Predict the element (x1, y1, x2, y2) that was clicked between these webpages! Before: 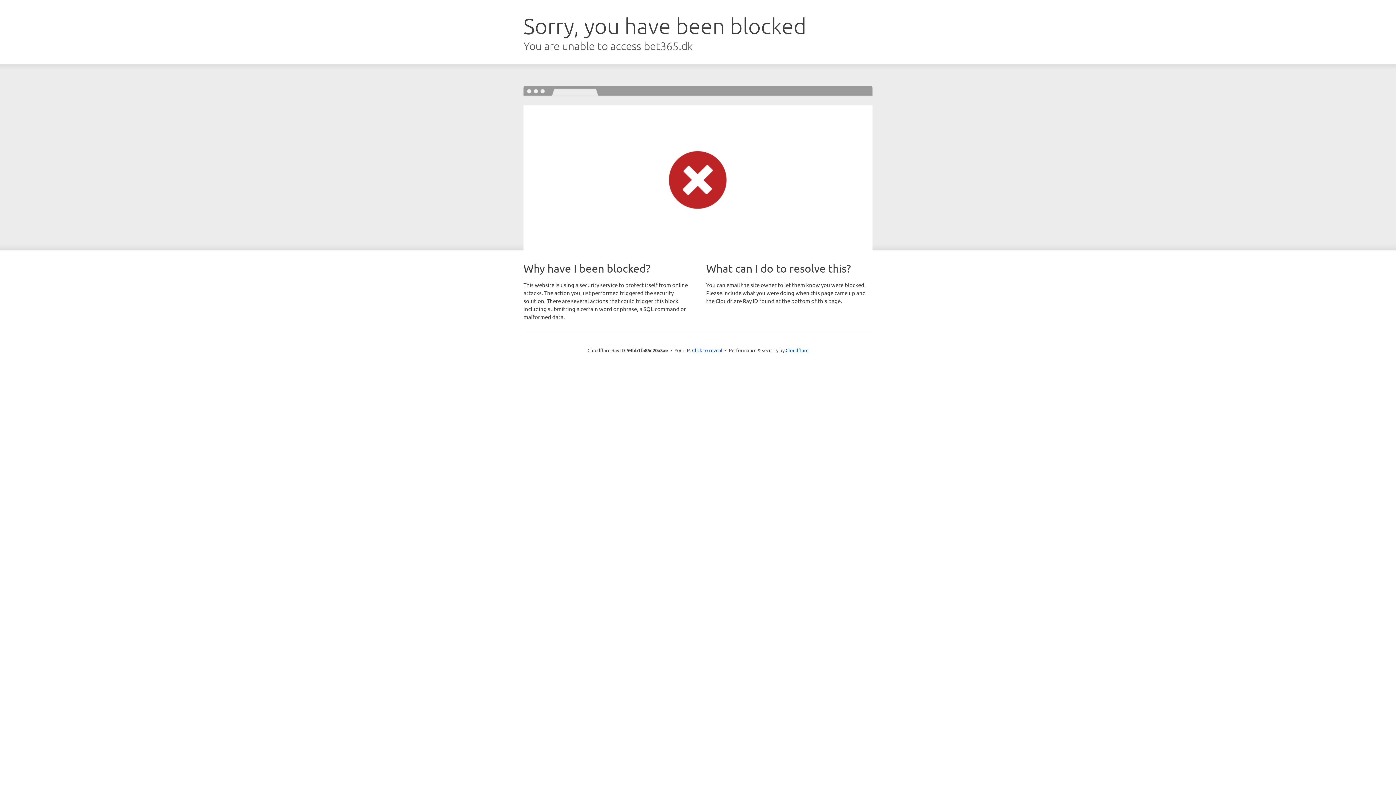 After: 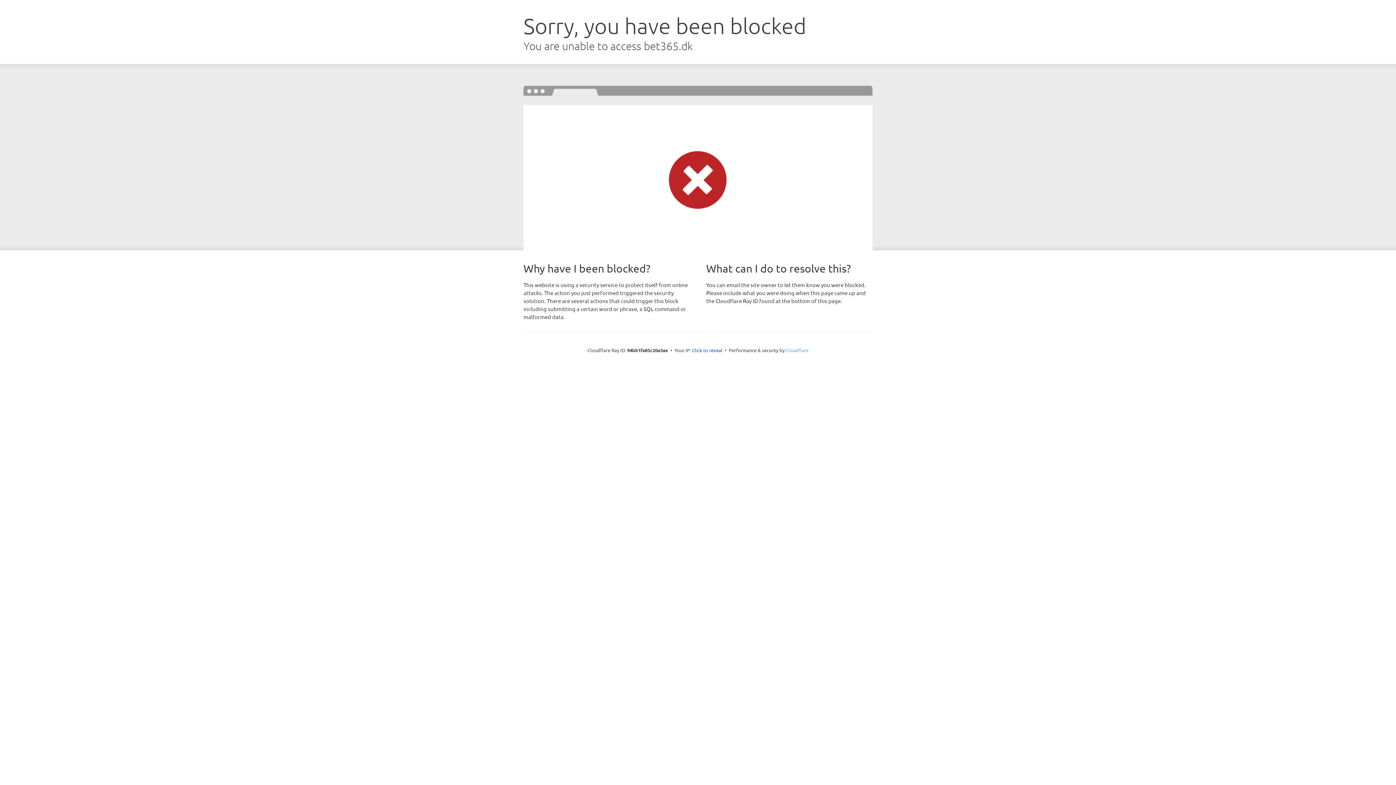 Action: label: Cloudflare bbox: (785, 347, 808, 353)